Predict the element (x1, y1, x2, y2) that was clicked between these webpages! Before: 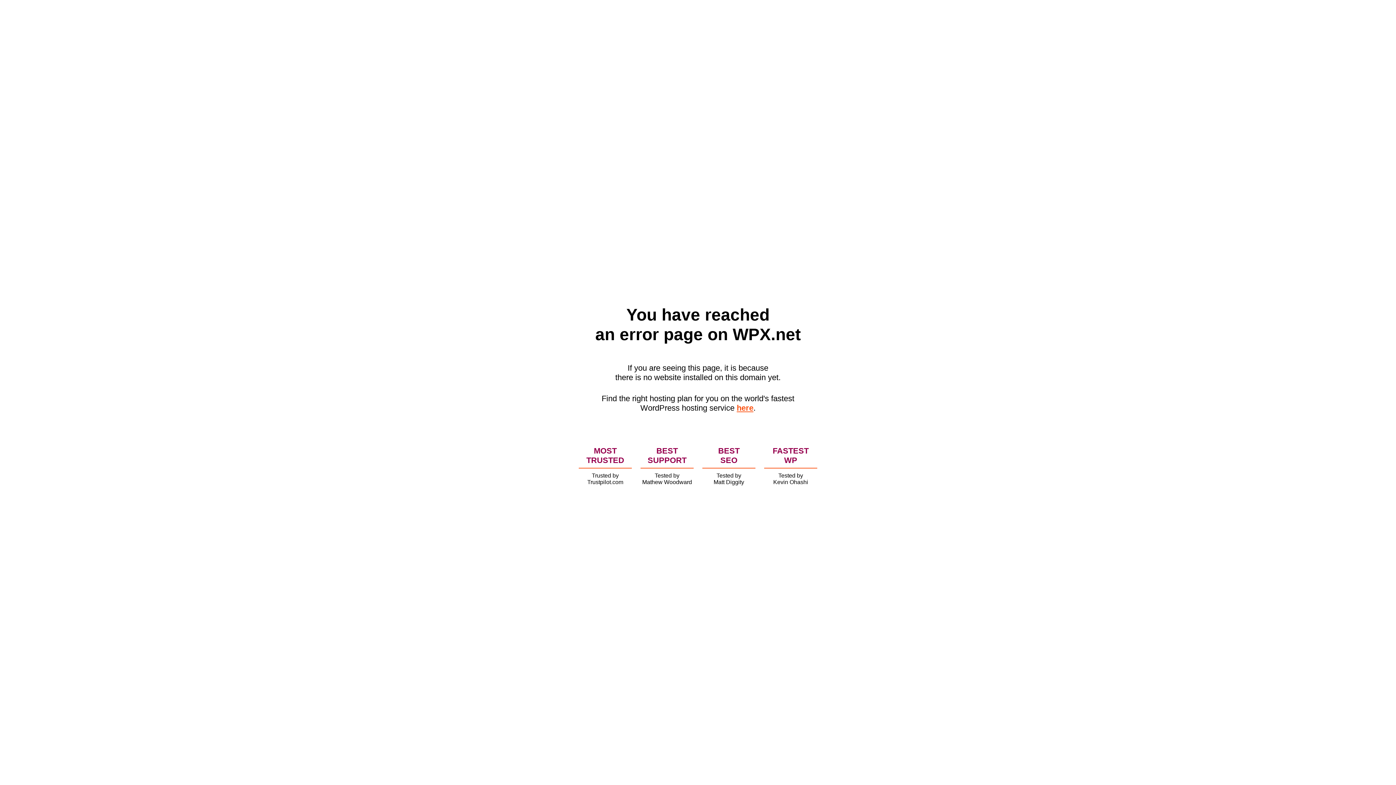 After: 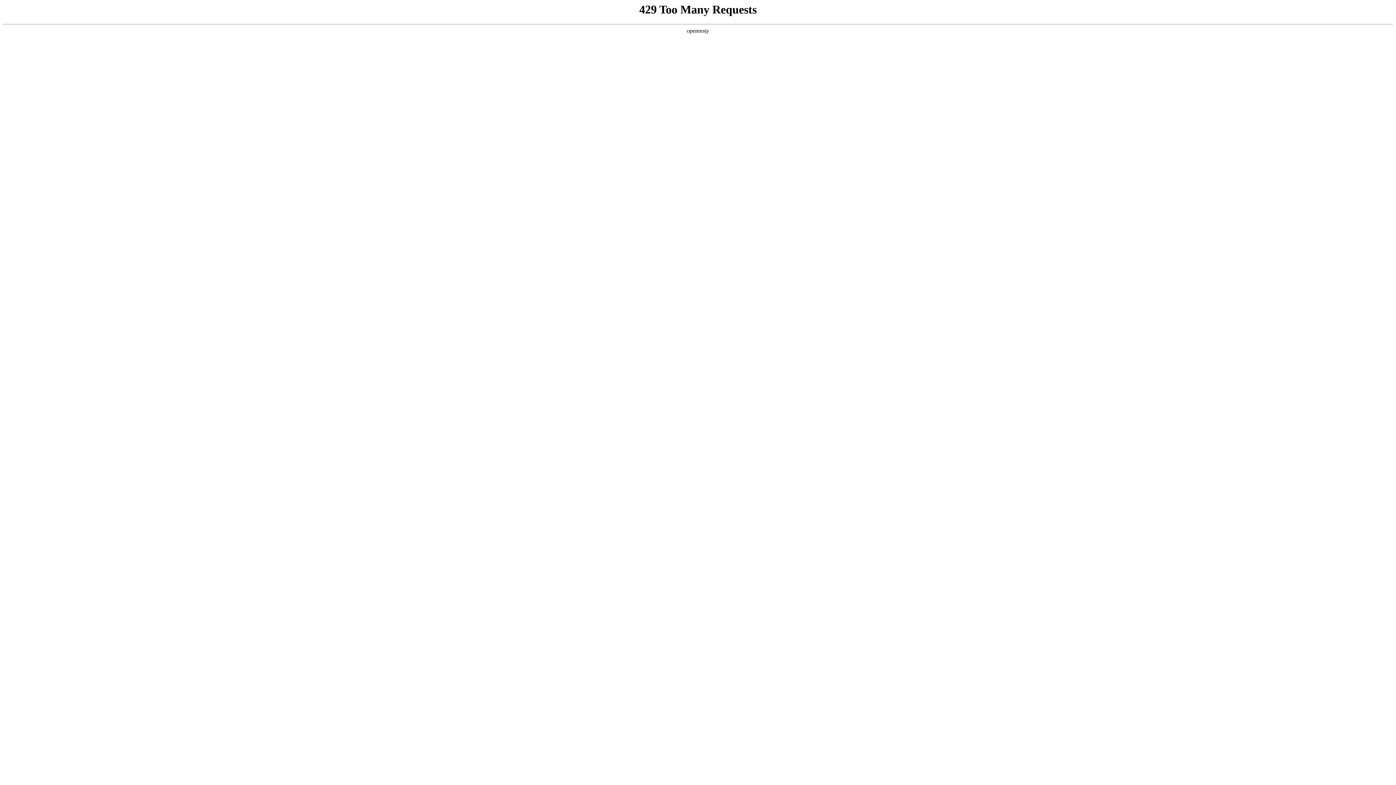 Action: bbox: (736, 403, 753, 412) label: here